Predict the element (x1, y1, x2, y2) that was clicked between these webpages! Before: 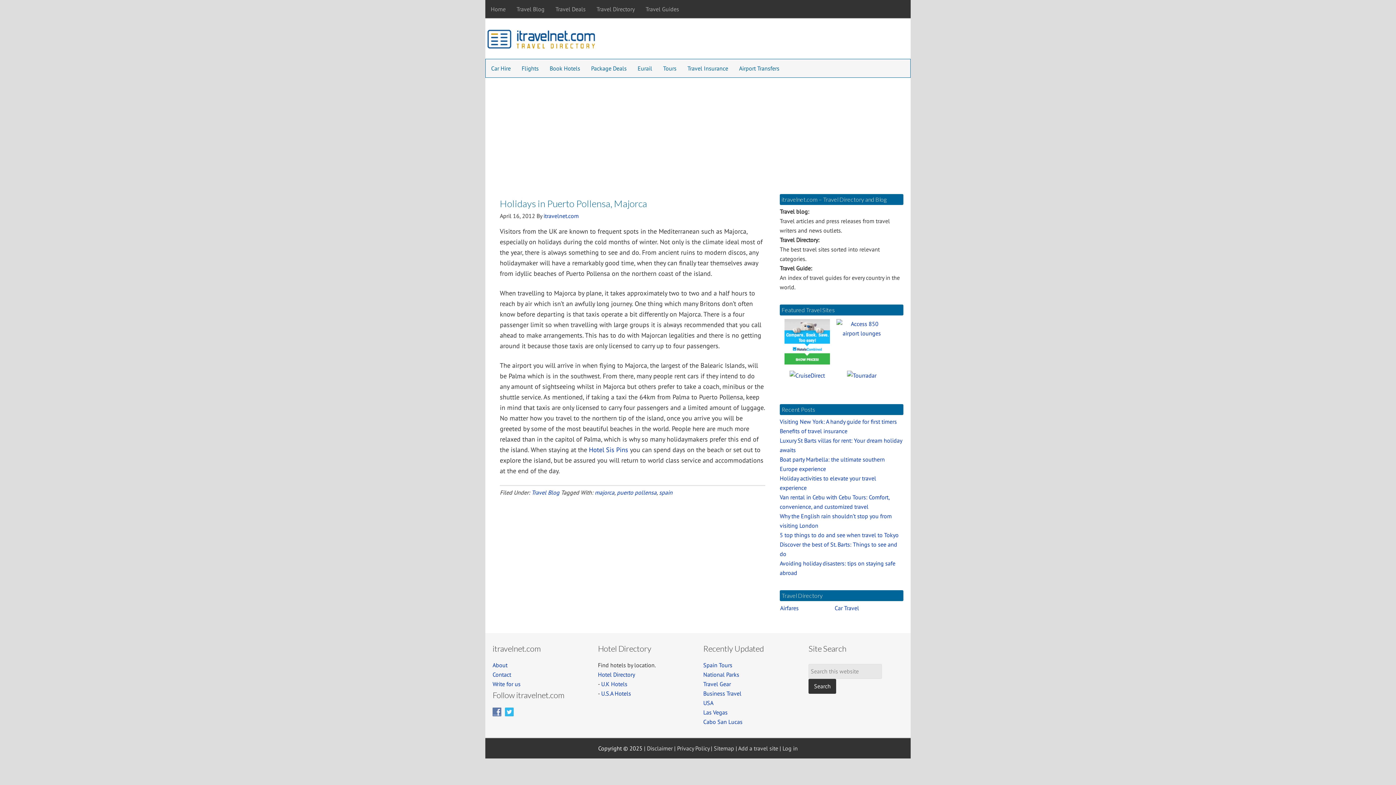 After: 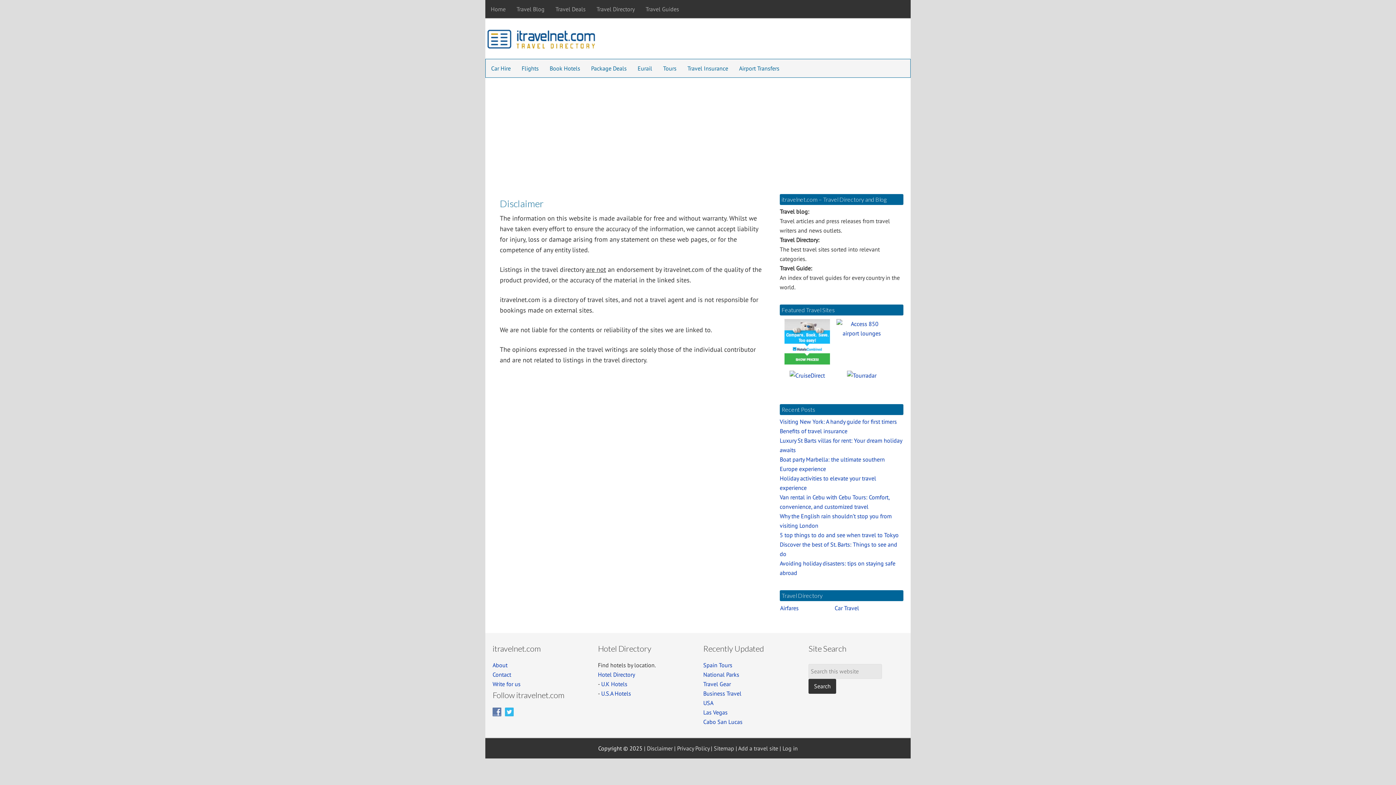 Action: label: Disclaimer bbox: (647, 745, 672, 752)